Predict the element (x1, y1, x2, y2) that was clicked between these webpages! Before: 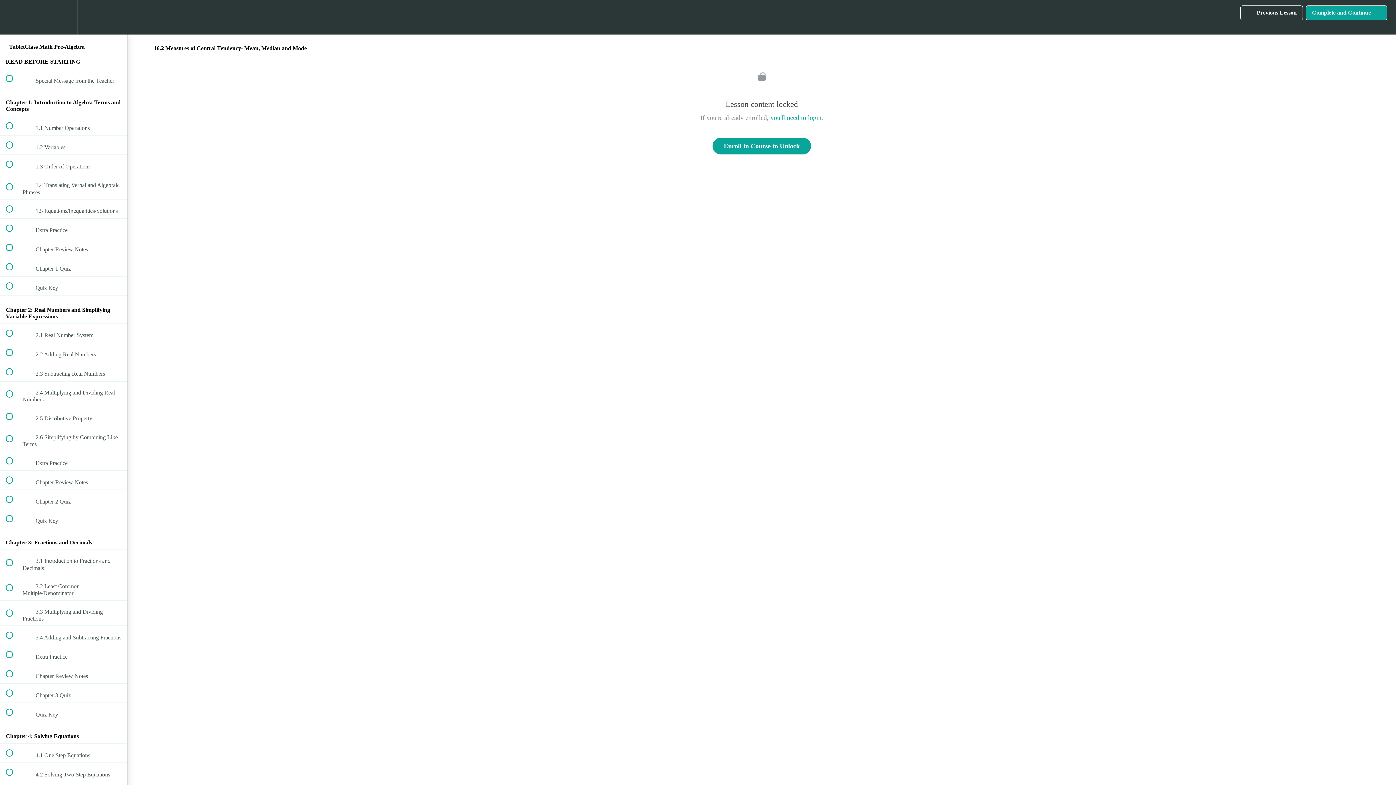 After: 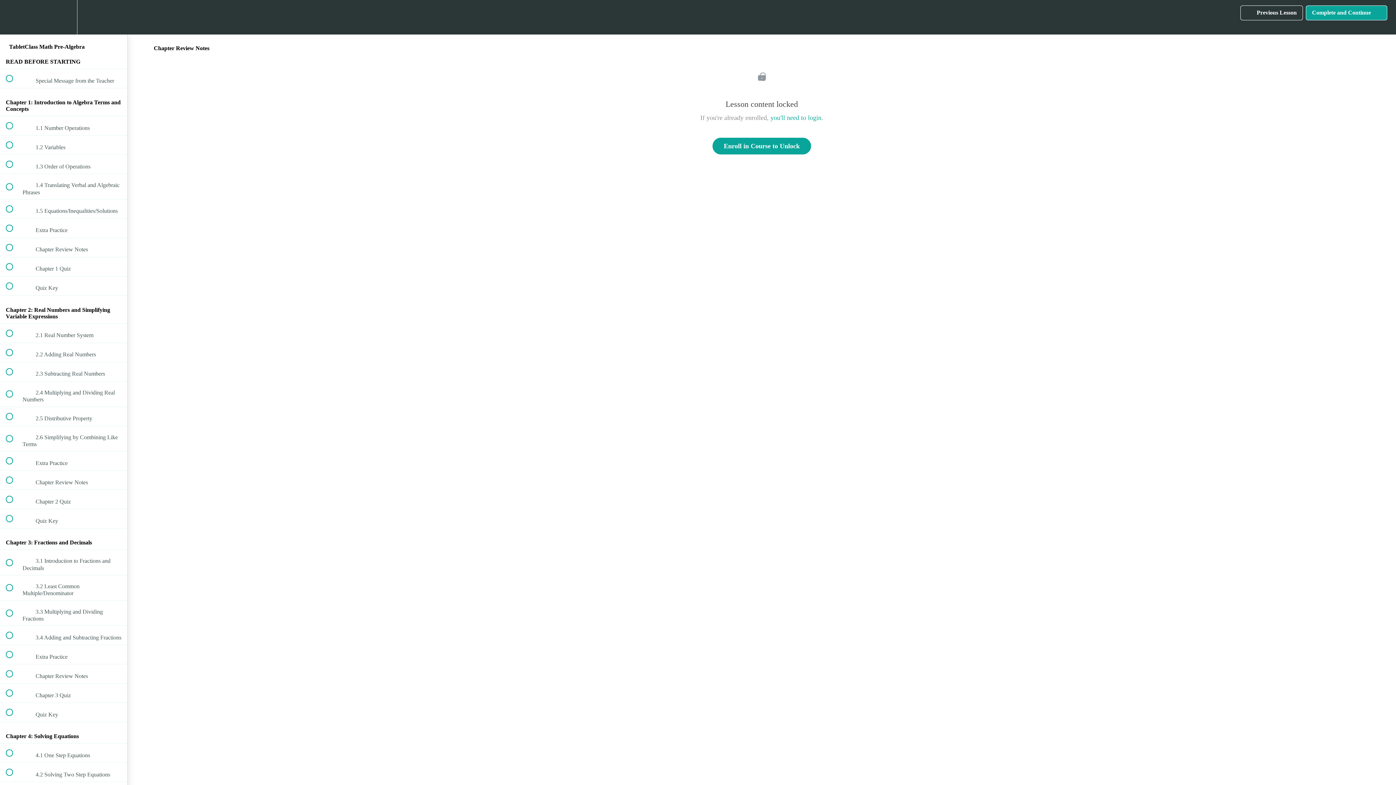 Action: bbox: (0, 238, 127, 257) label:  
 Chapter Review Notes